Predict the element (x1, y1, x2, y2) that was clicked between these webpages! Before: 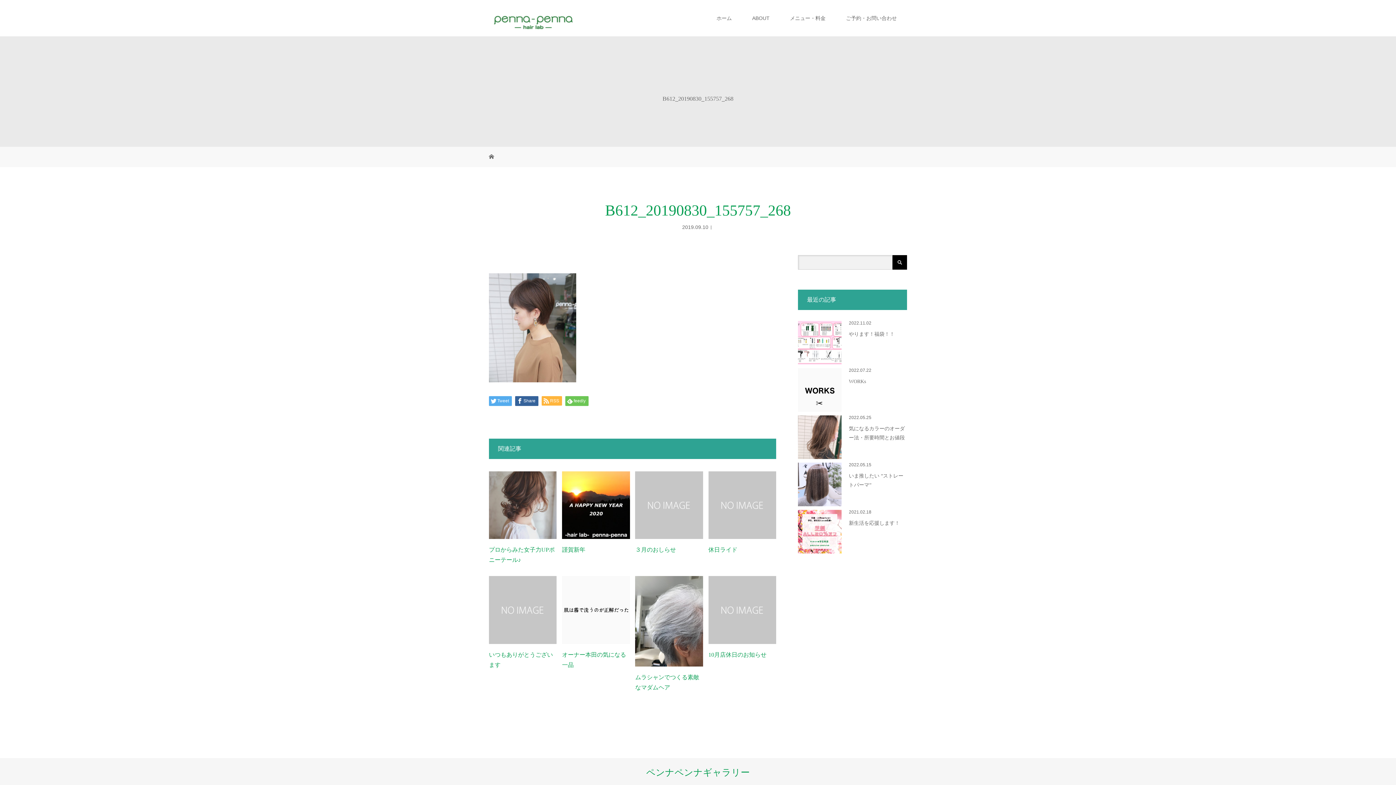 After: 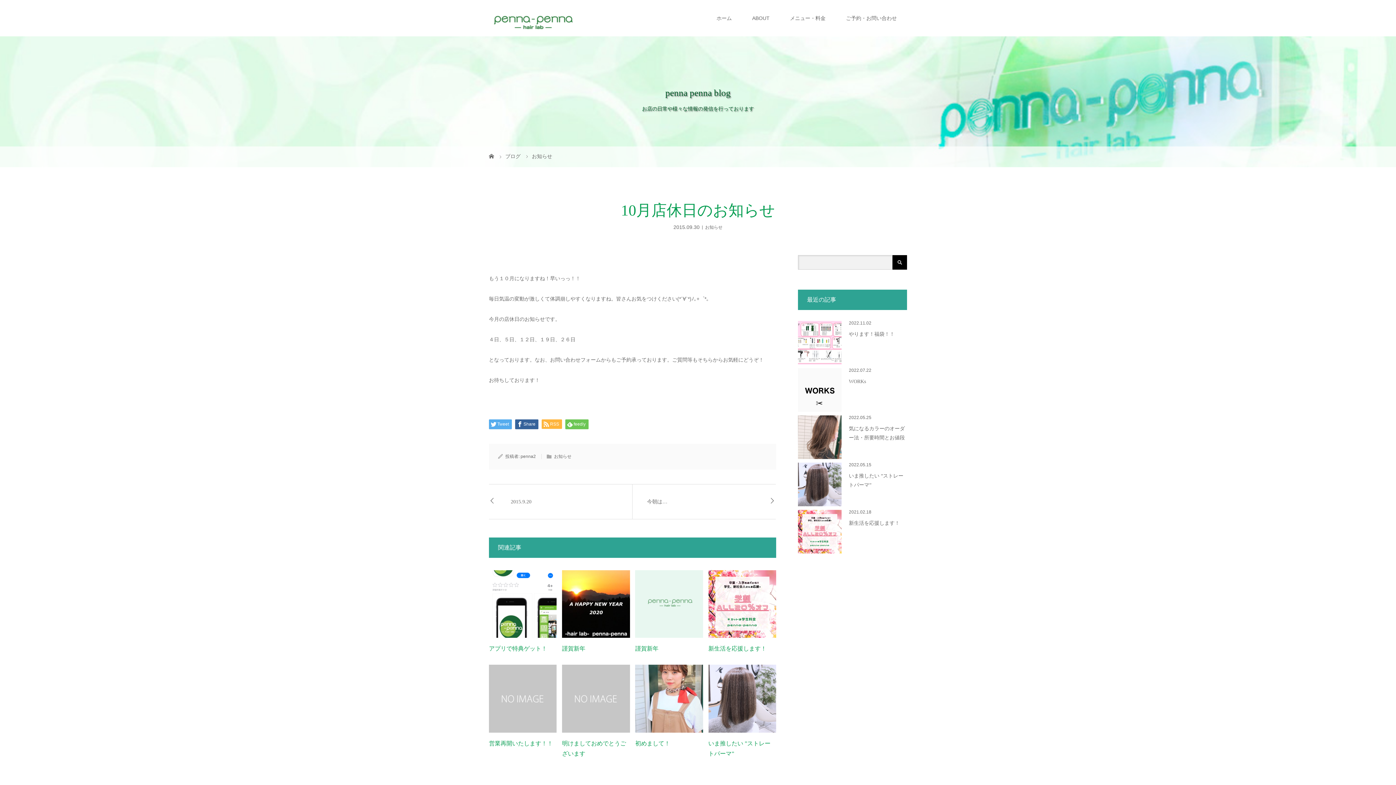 Action: bbox: (708, 651, 766, 658) label: 10月店休日のお知らせ